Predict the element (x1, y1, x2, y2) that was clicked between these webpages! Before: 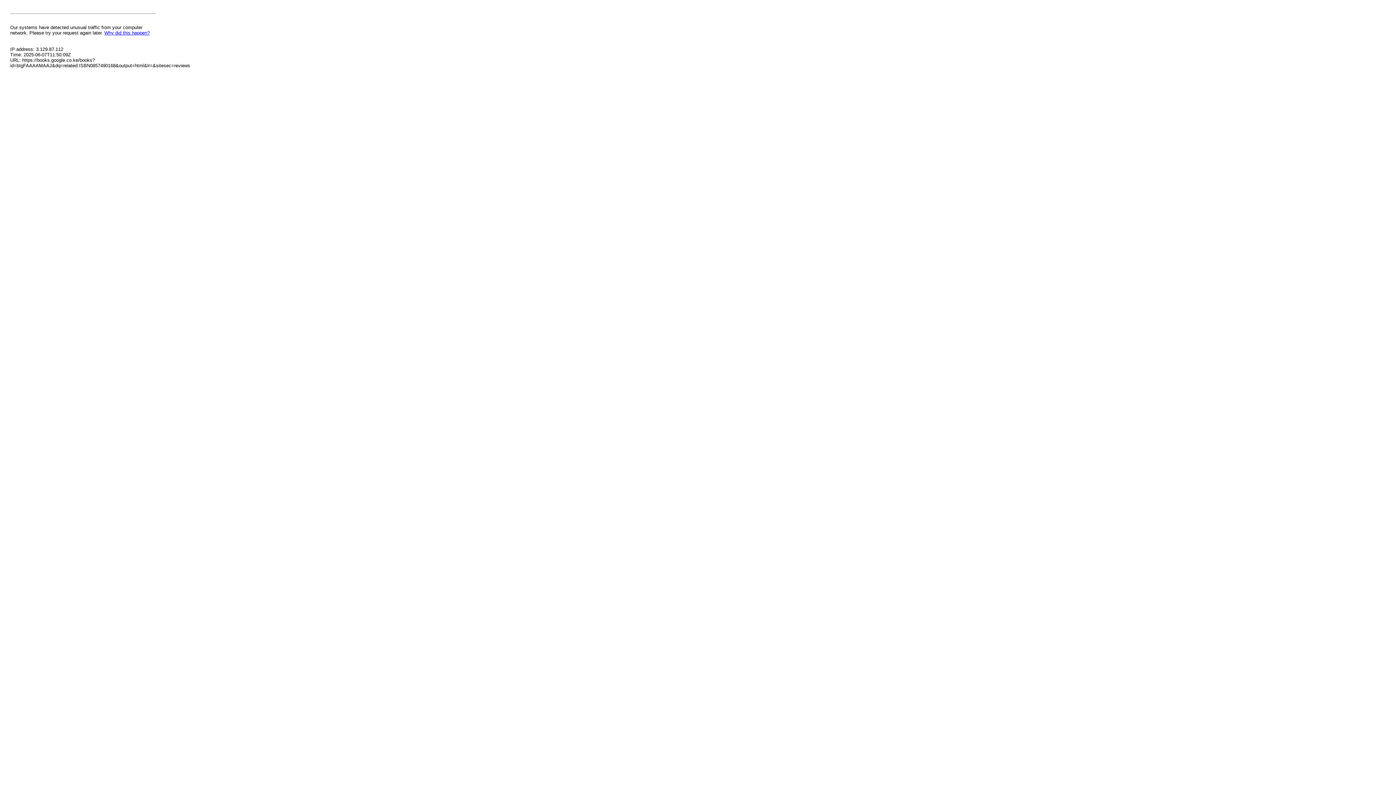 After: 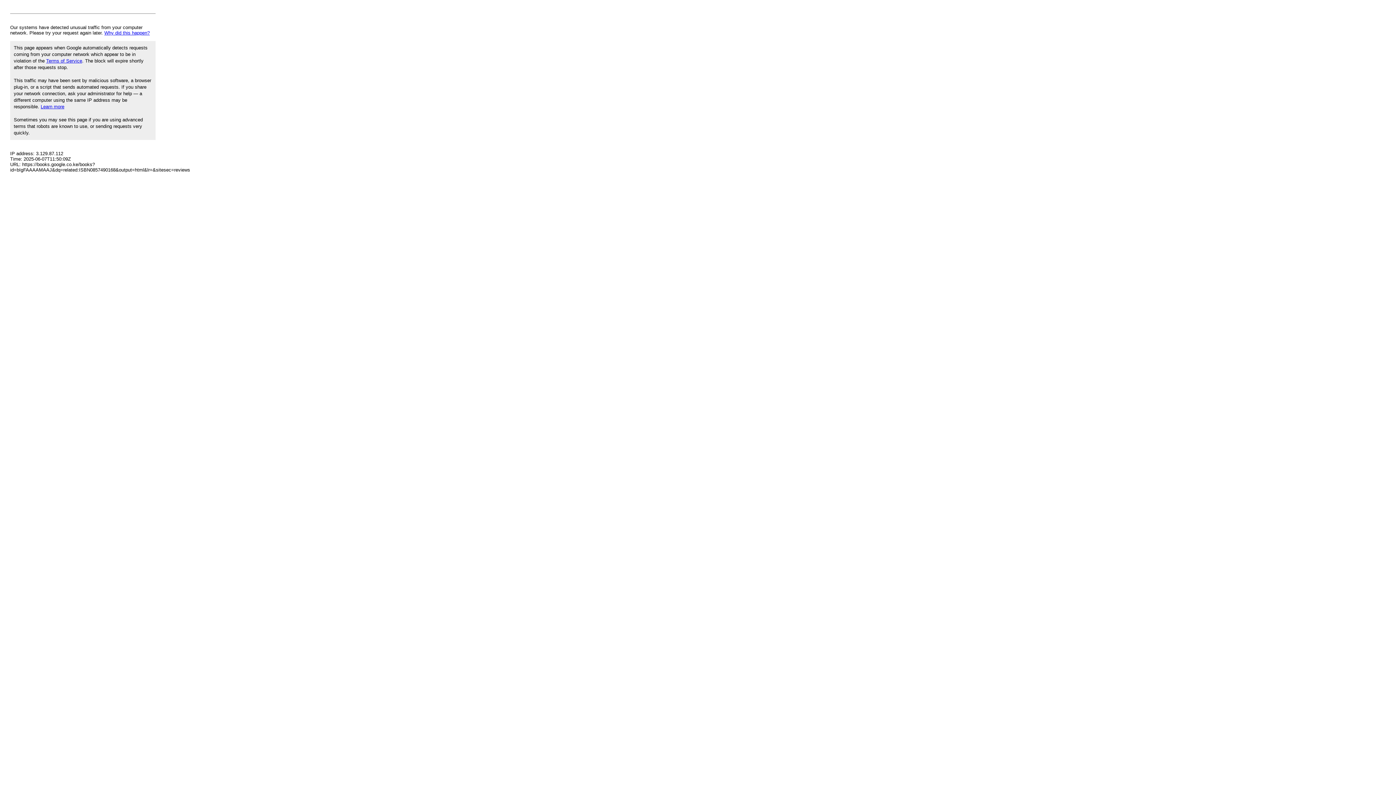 Action: label: Why did this happen? bbox: (104, 30, 149, 35)